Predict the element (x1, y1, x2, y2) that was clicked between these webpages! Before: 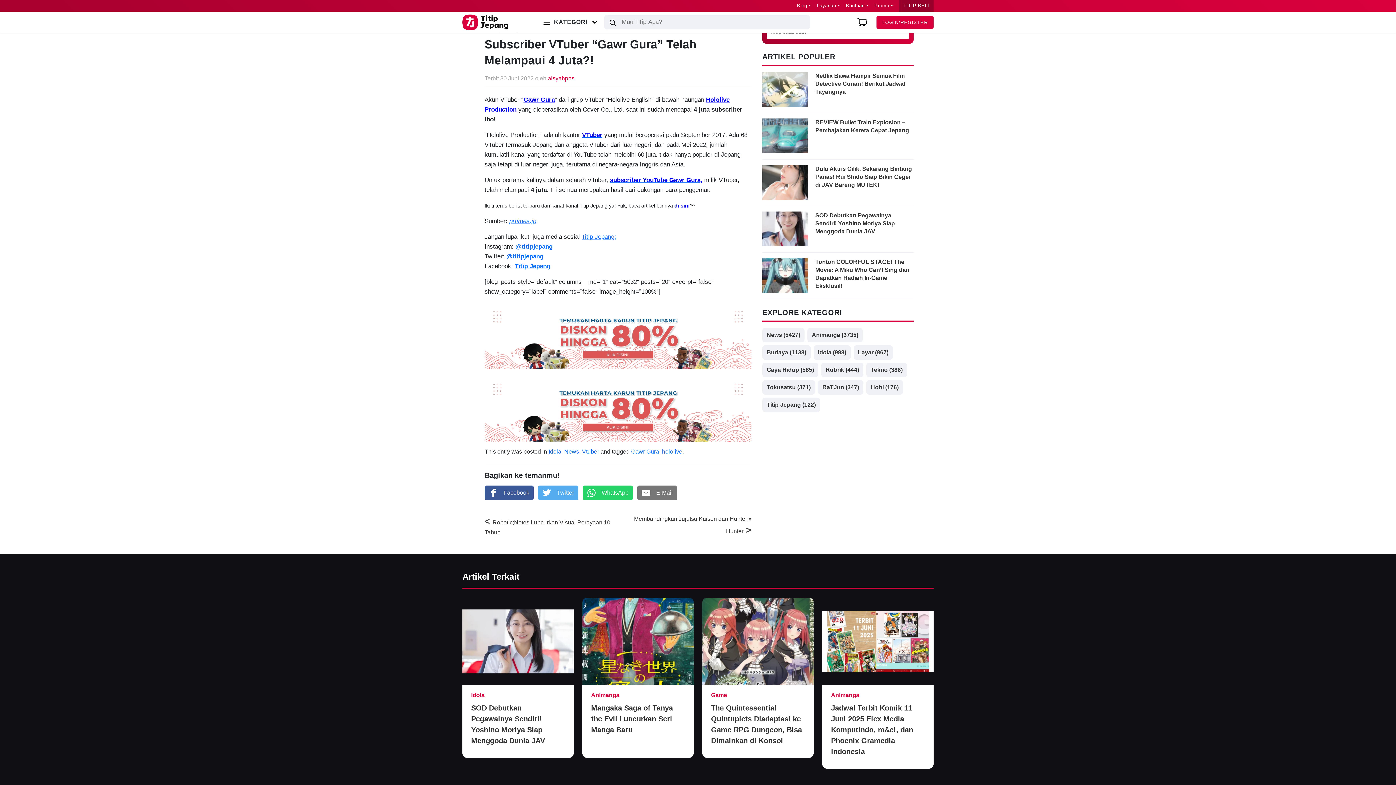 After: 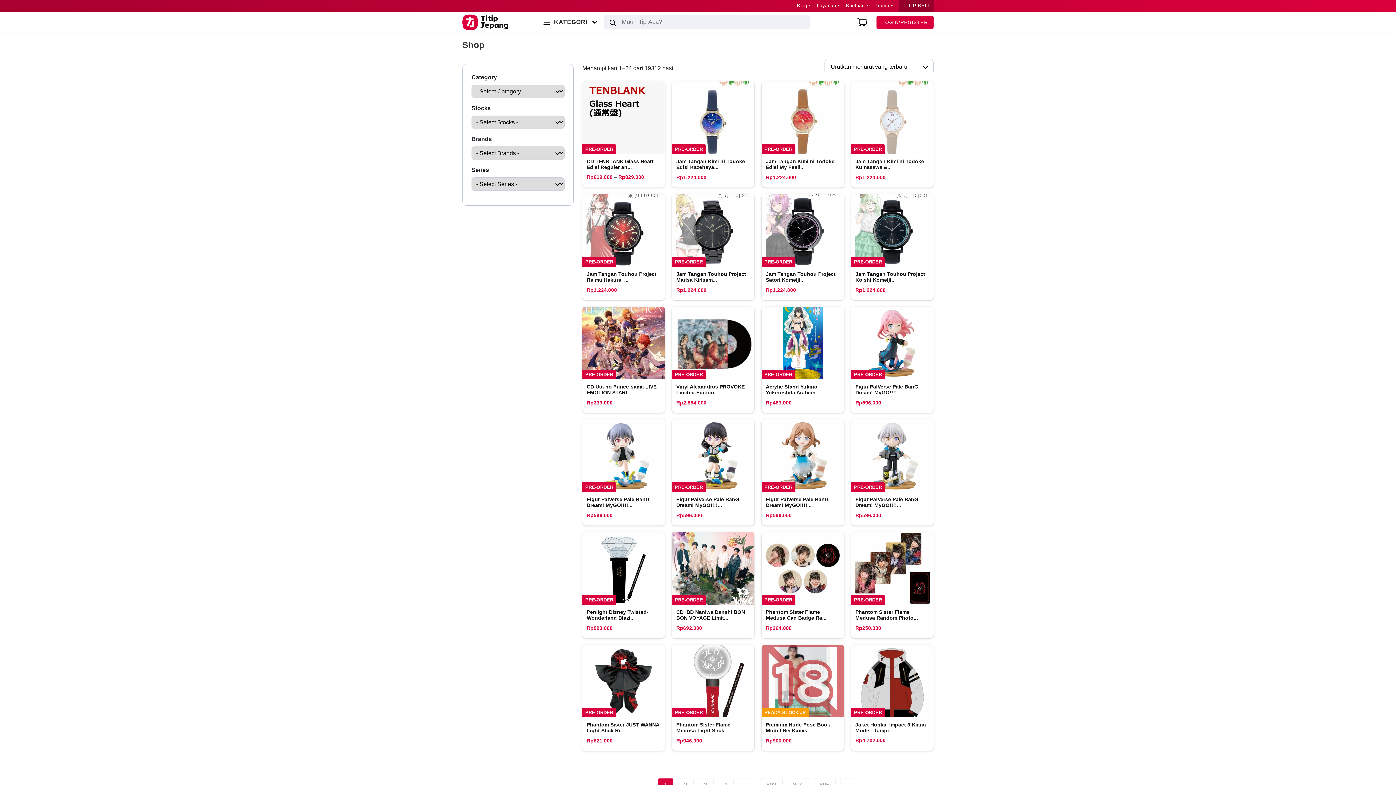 Action: label: Promo bbox: (874, 0, 893, 11)